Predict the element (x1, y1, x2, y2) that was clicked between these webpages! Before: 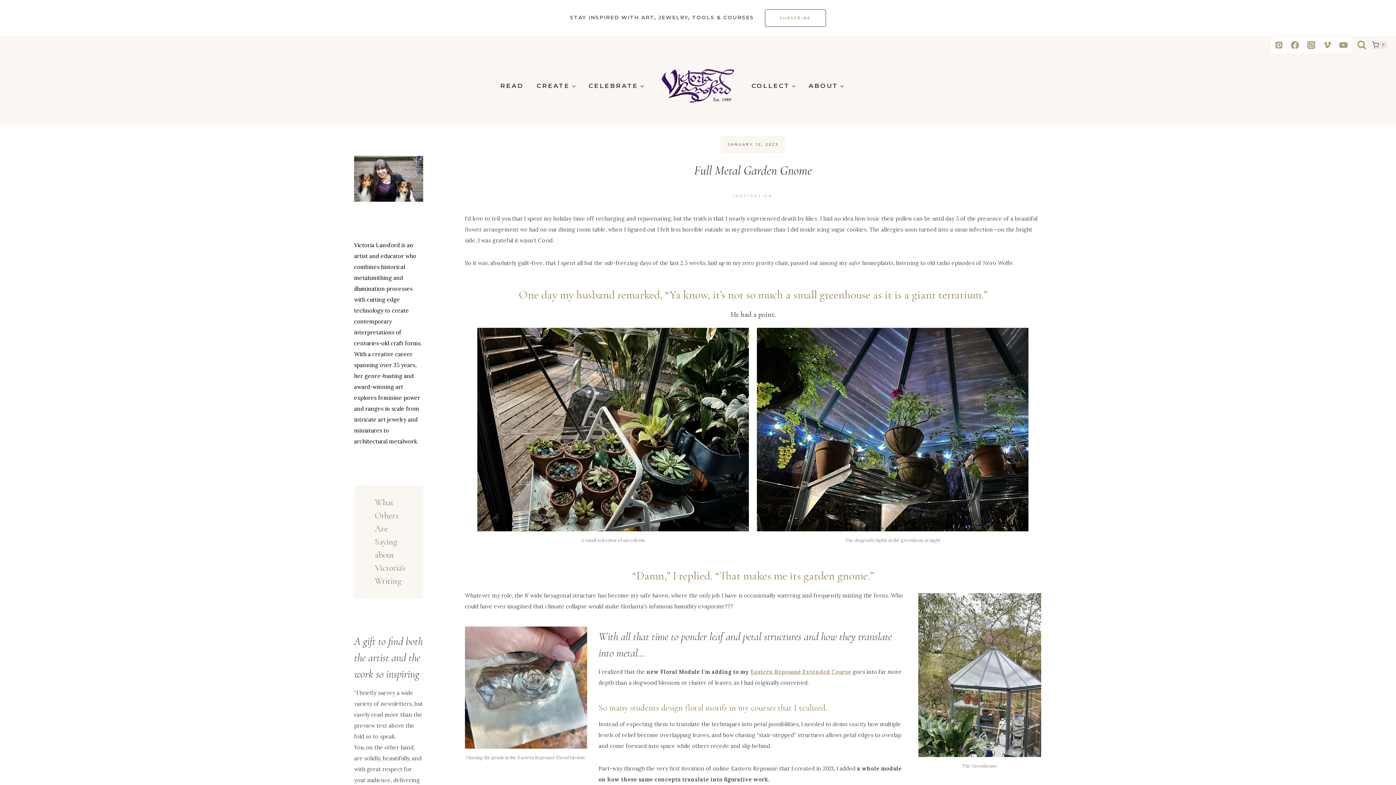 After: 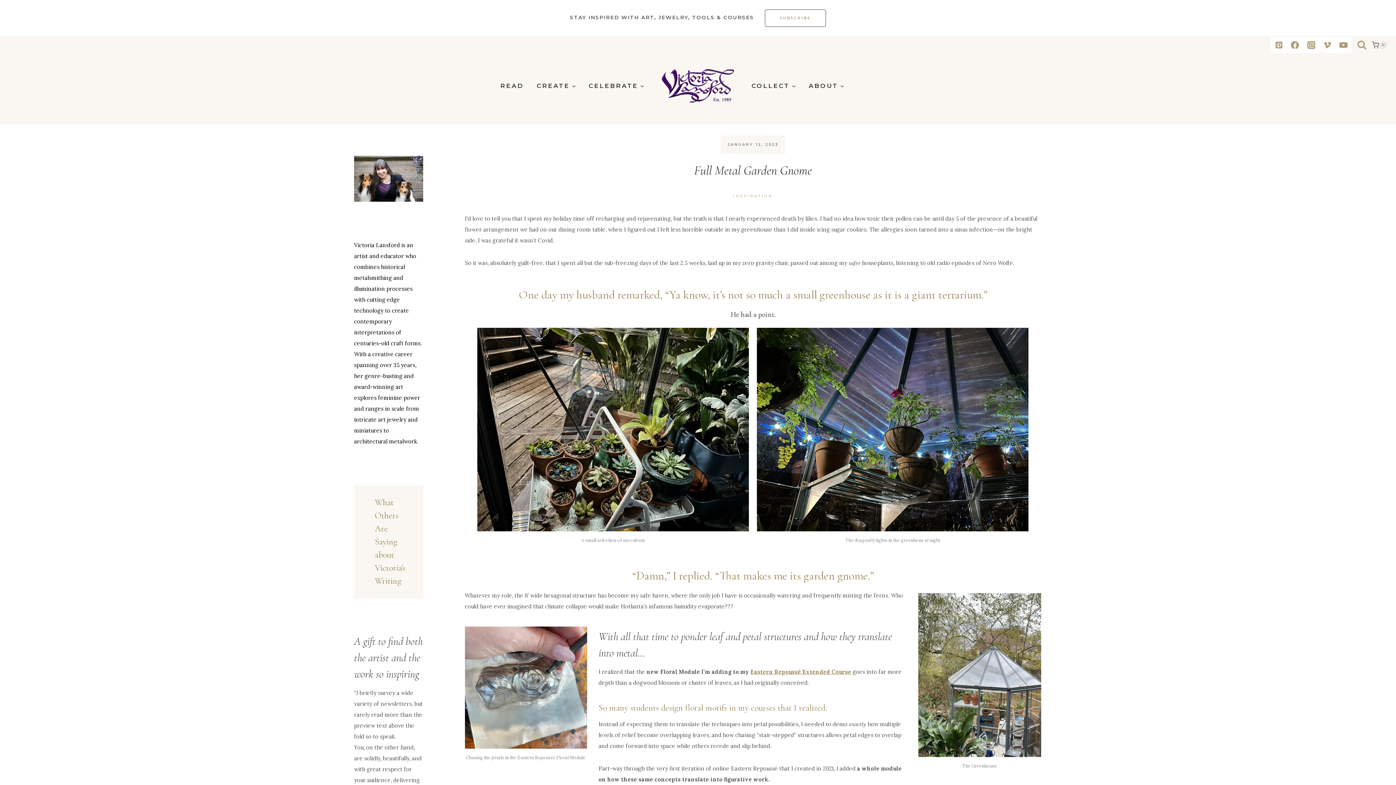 Action: bbox: (750, 668, 851, 675) label: Eastern Repoussé Extended Course